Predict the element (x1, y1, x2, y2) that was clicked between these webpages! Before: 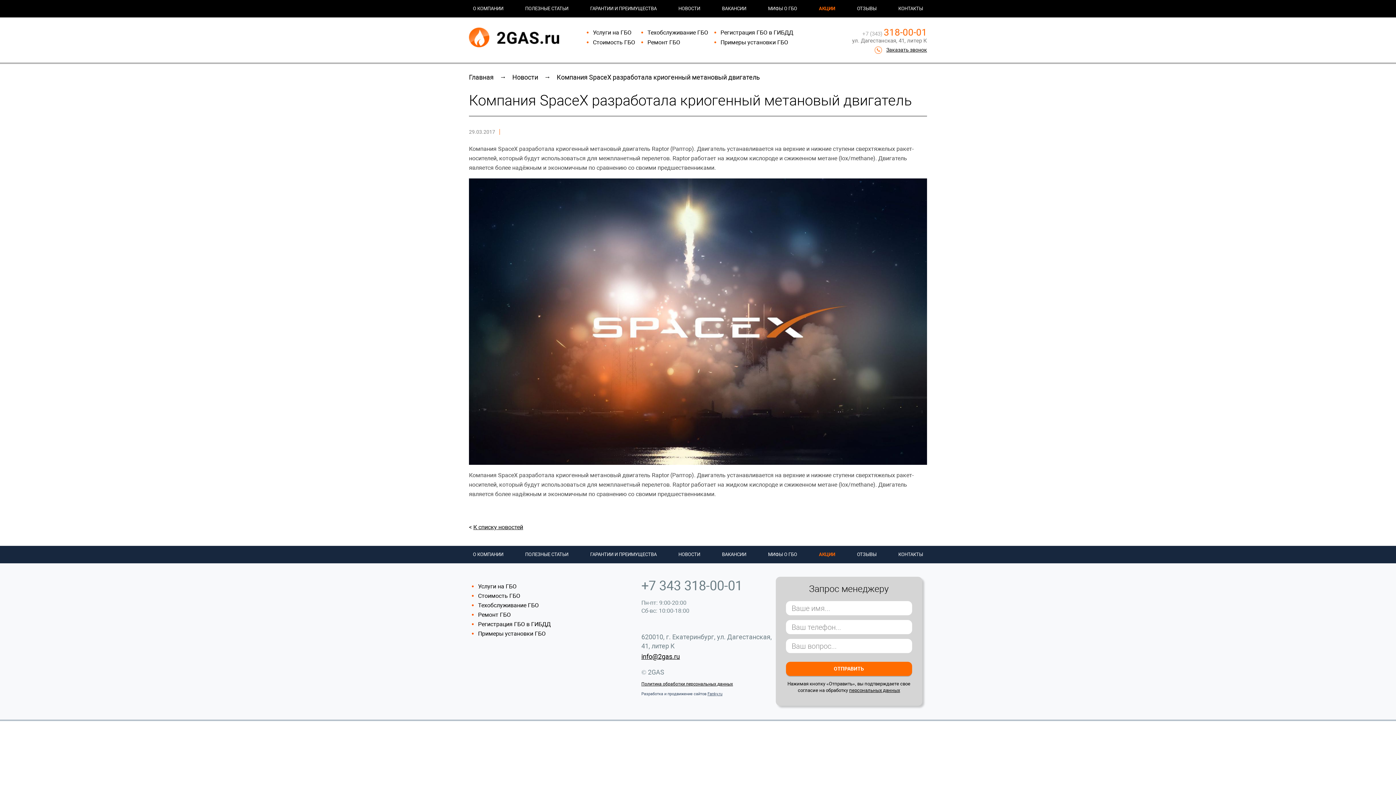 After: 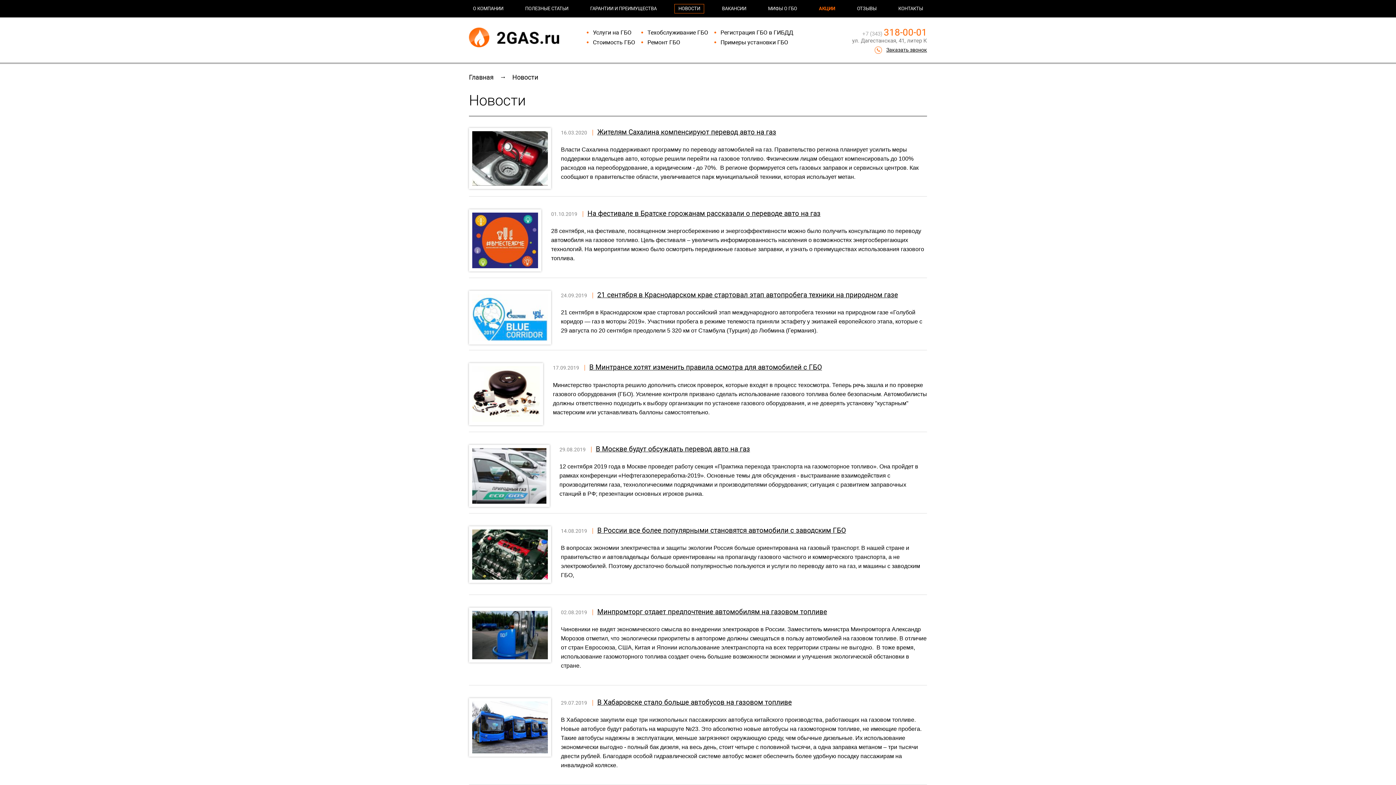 Action: bbox: (512, 73, 538, 81) label: Новости